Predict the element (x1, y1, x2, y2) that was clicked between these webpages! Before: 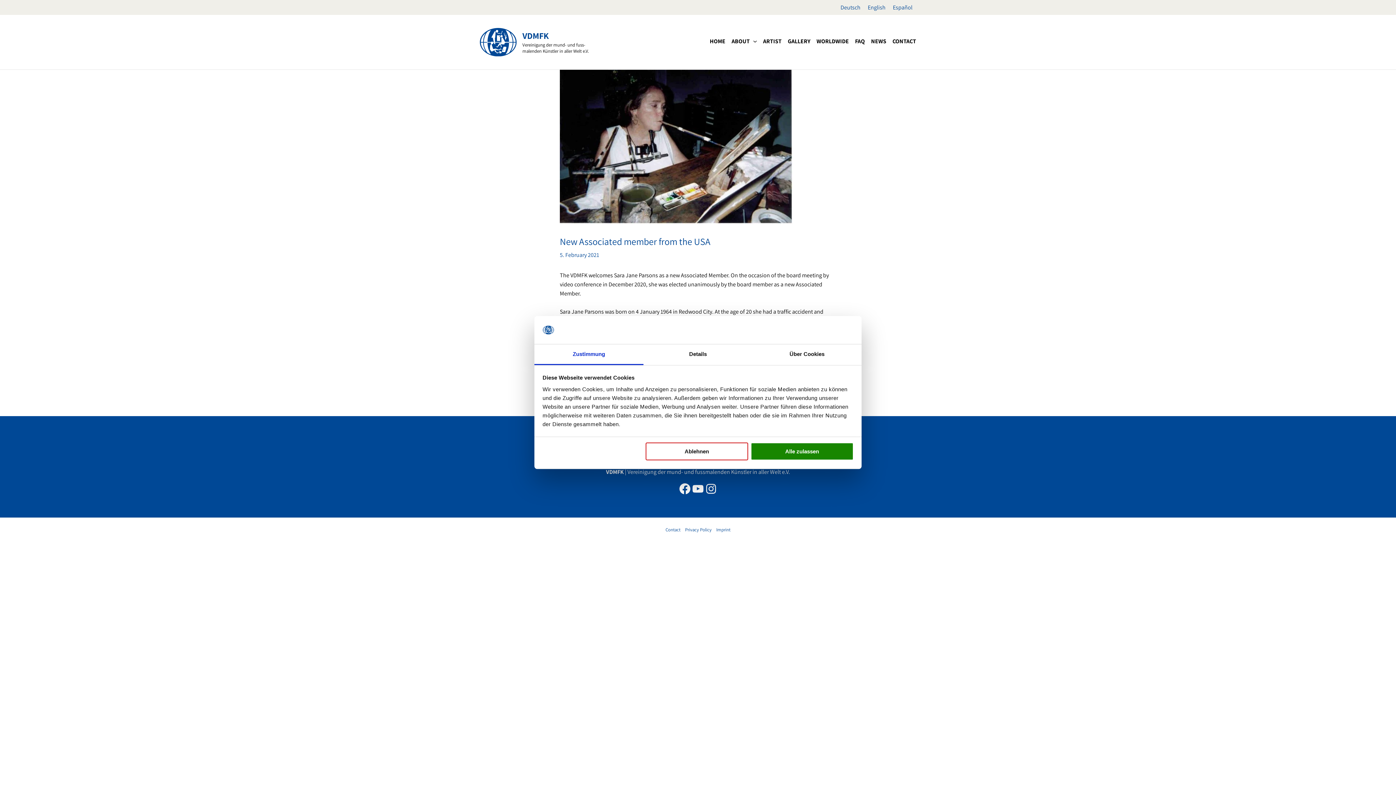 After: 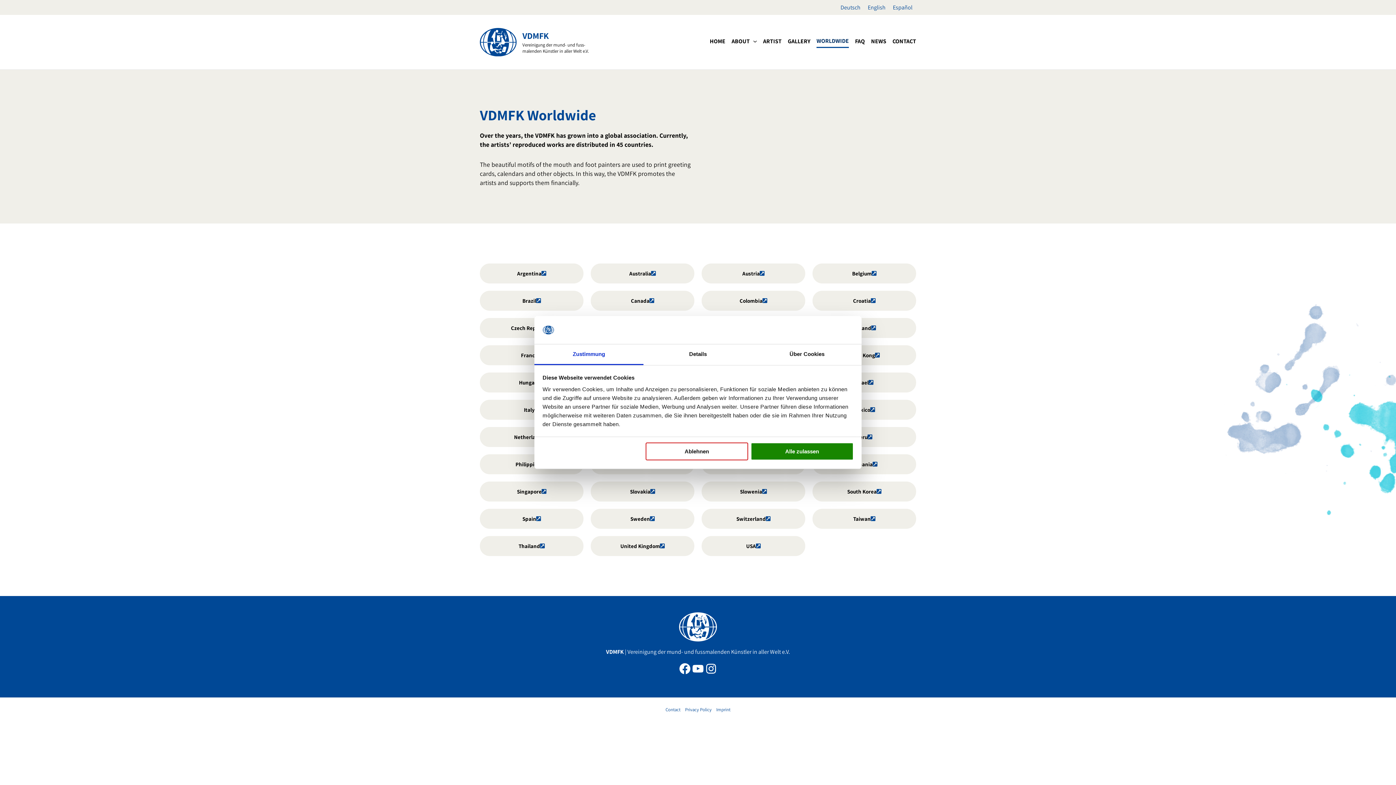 Action: bbox: (810, 29, 849, 53) label: WORLDWIDE